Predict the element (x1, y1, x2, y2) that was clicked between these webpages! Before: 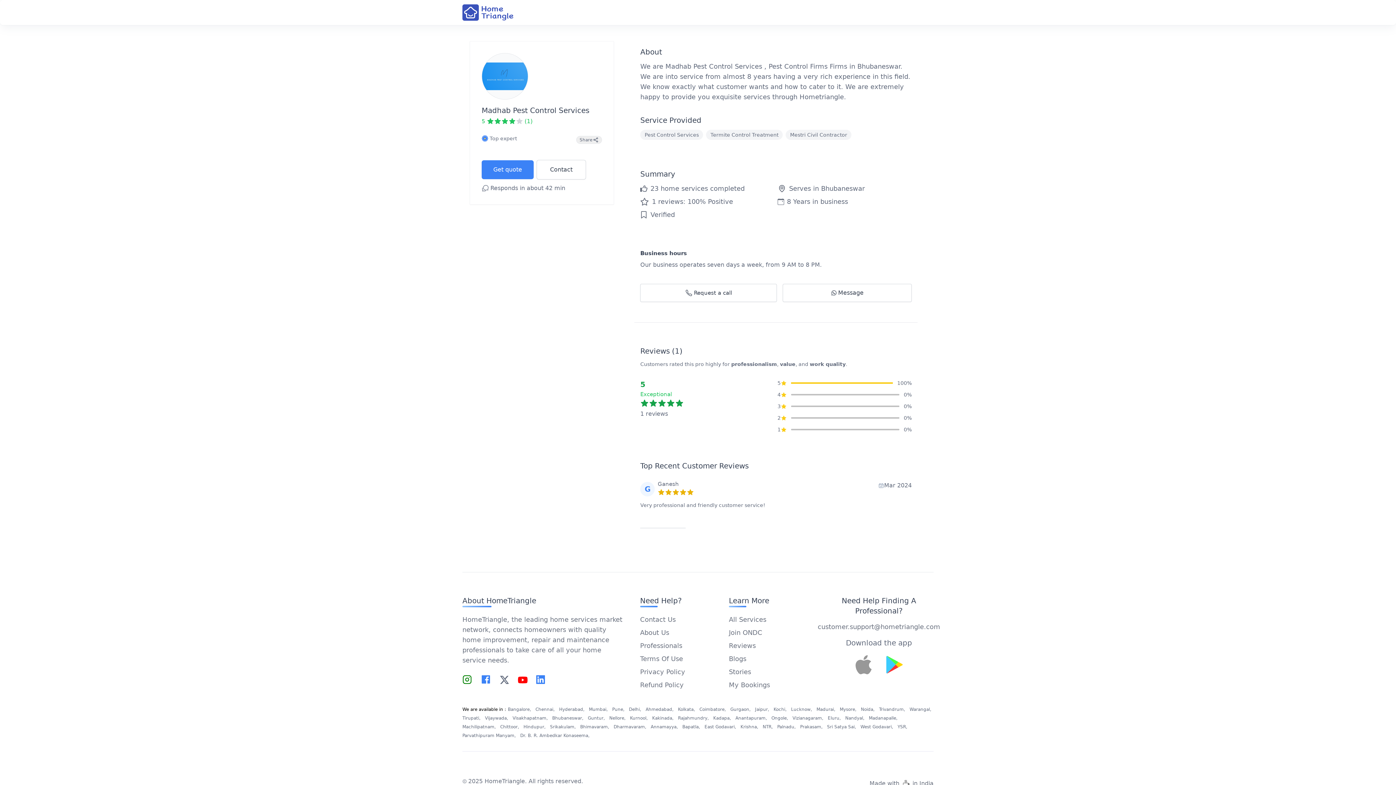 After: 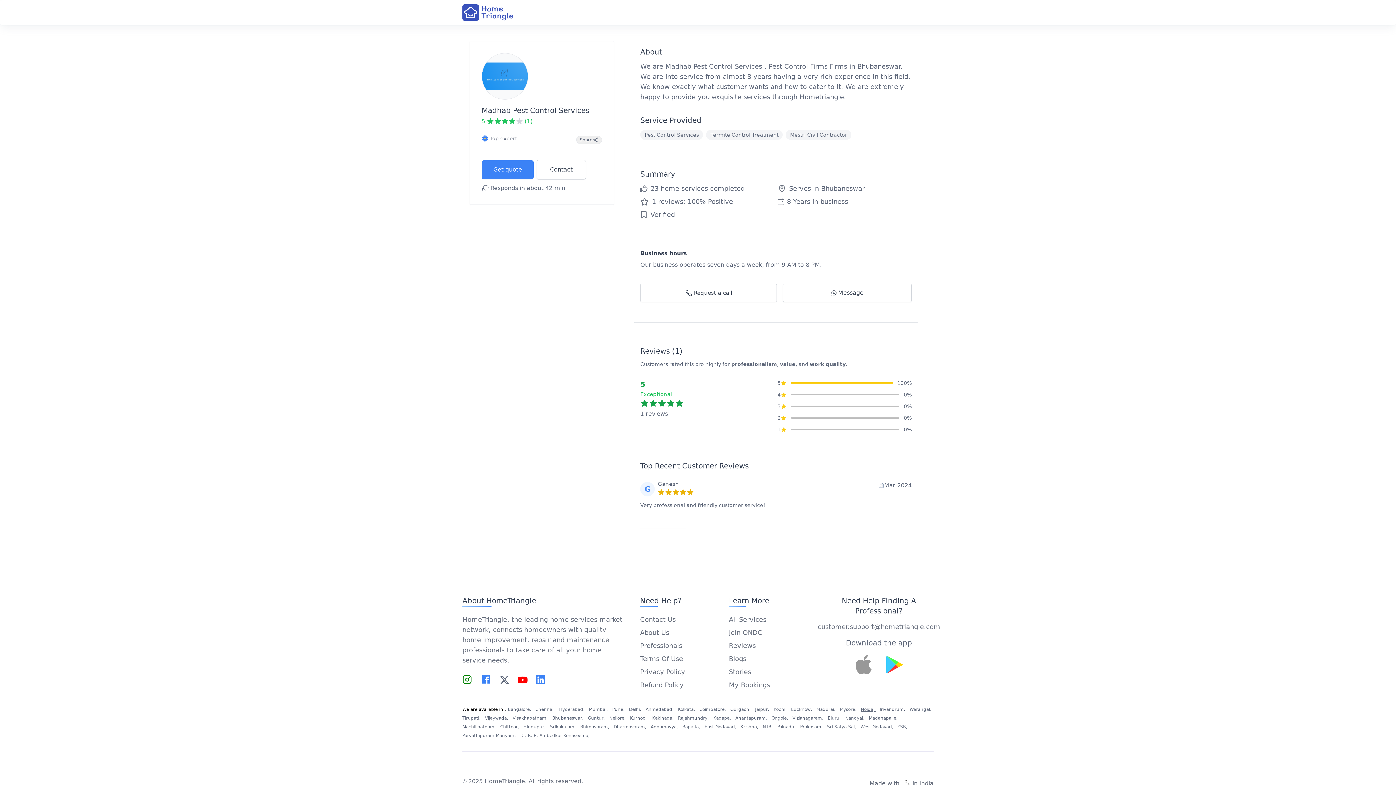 Action: label: Noida,  bbox: (861, 707, 876, 712)